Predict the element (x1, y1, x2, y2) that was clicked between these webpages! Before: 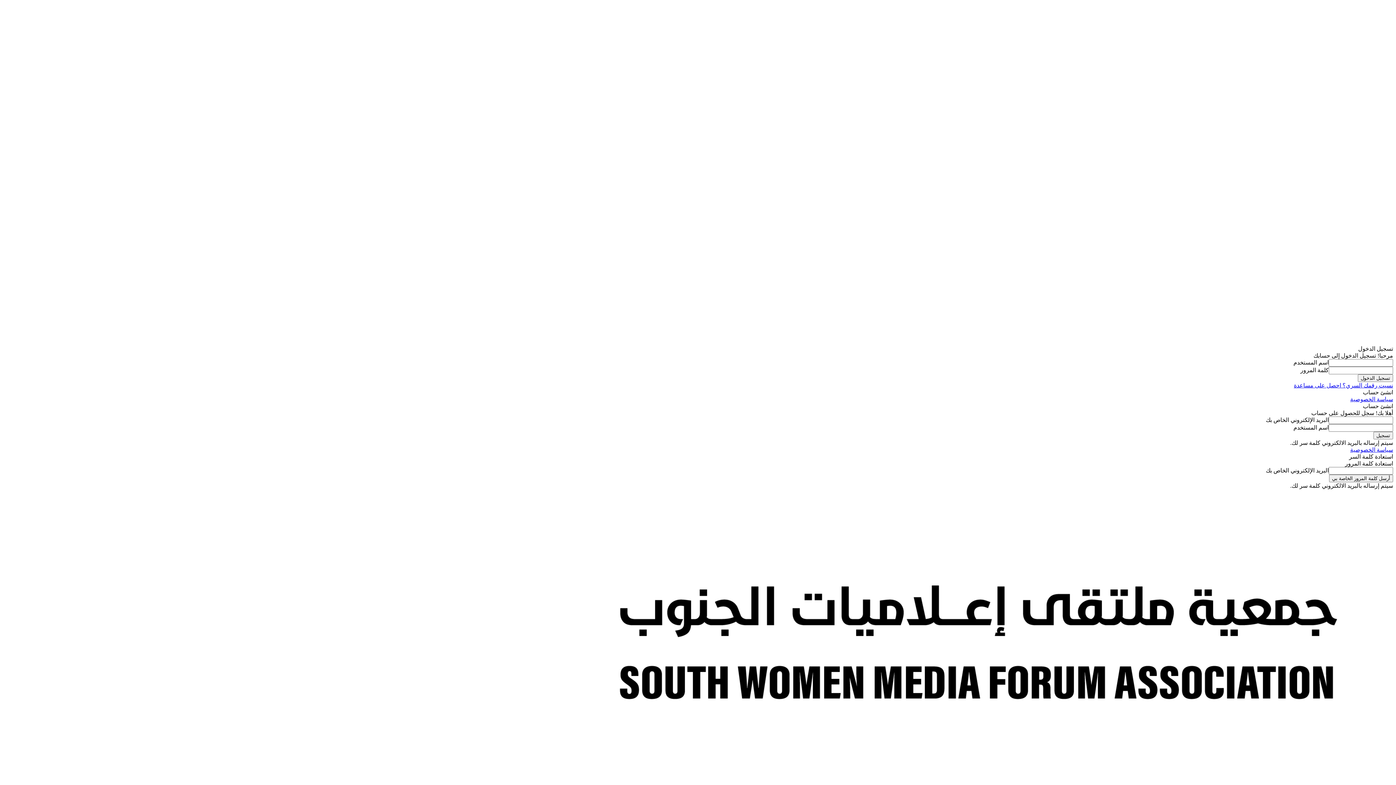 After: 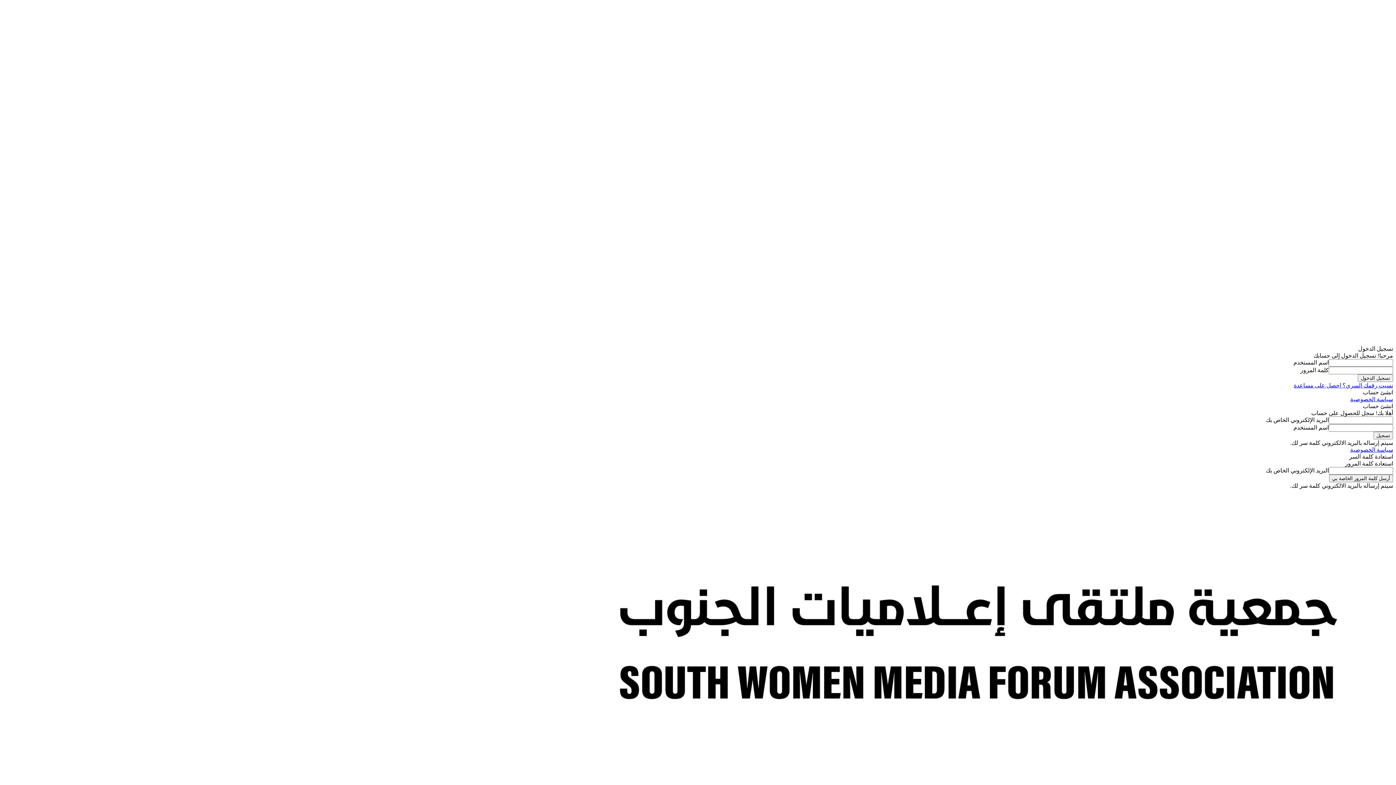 Action: bbox: (1294, 382, 1393, 388) label: نسيت رقمك السري؟ احصل على مساعدة